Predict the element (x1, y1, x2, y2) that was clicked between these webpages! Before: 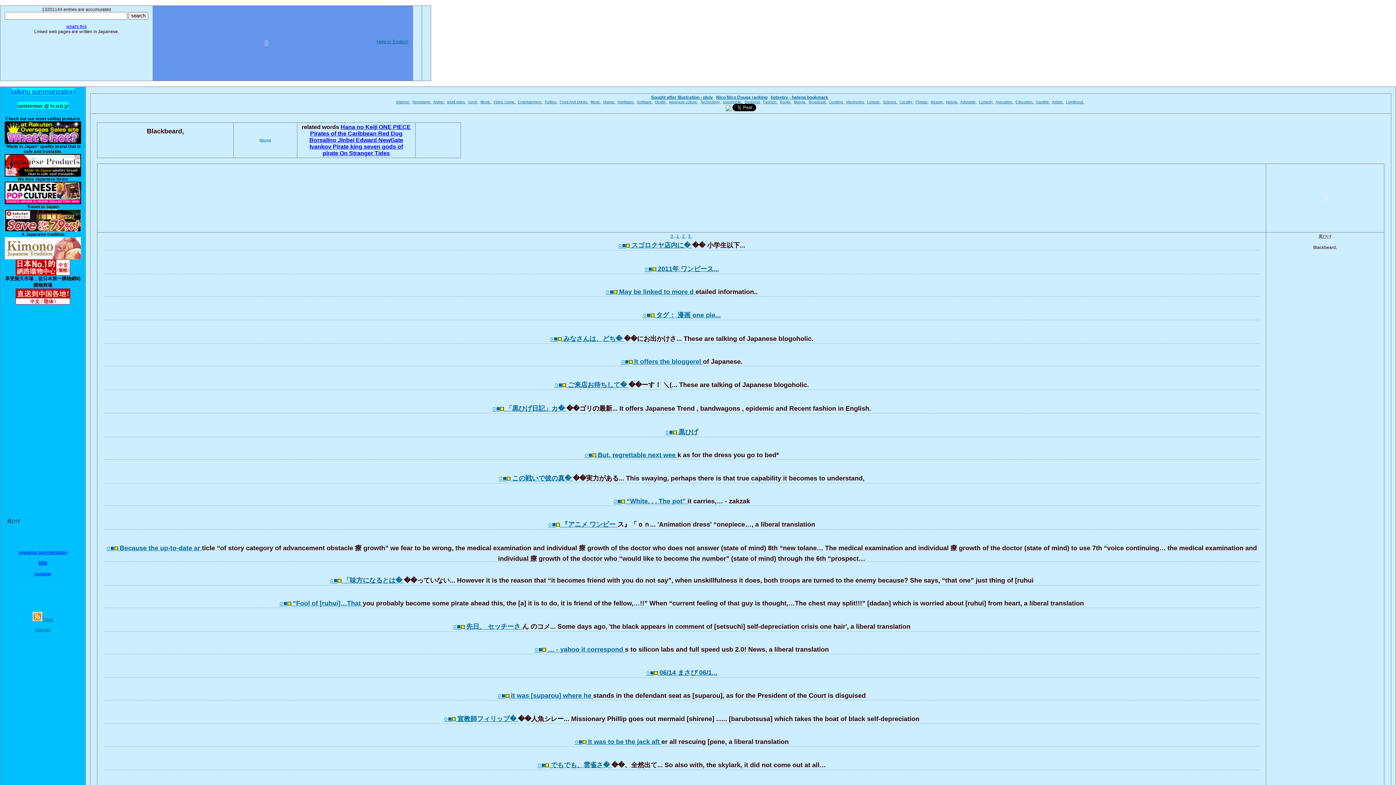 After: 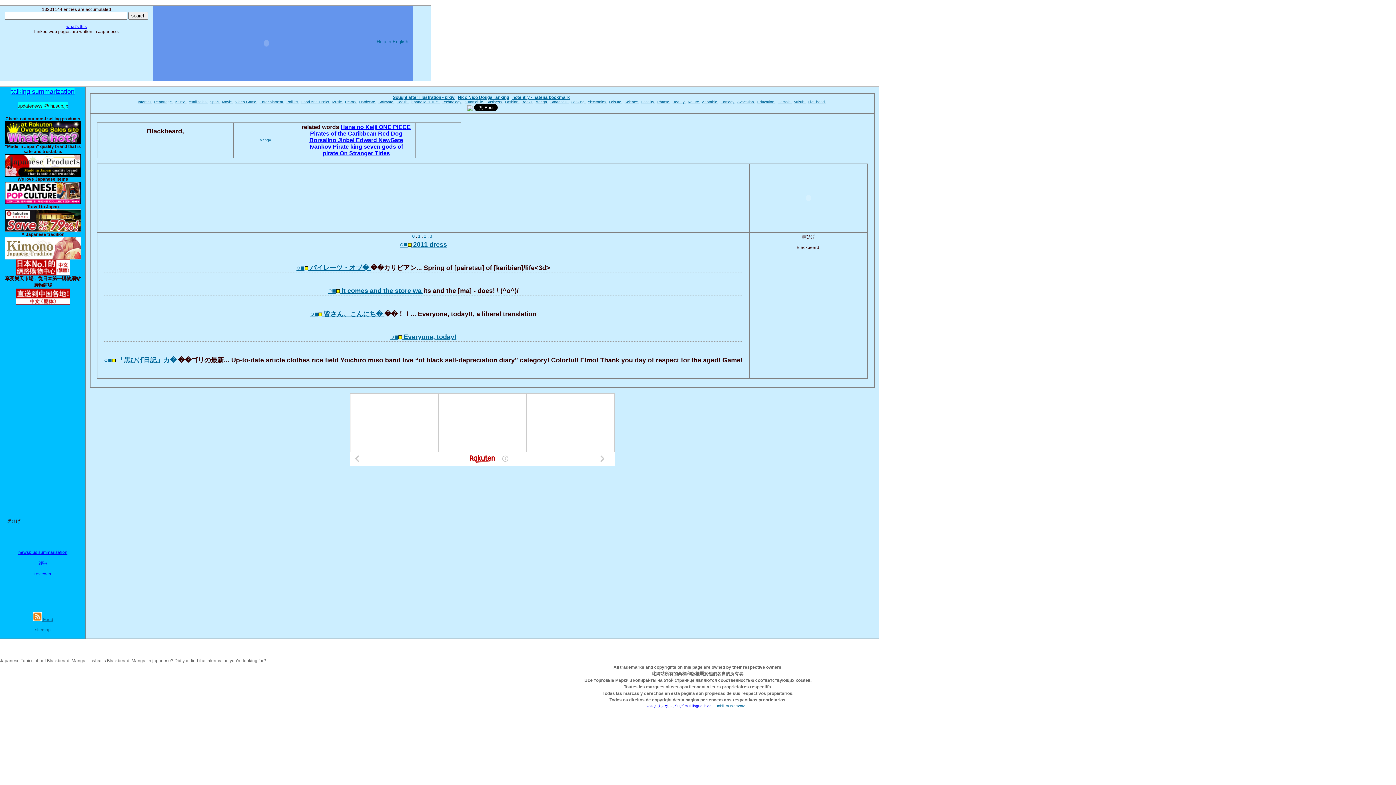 Action: bbox: (688, 233, 691, 238) label: 3 